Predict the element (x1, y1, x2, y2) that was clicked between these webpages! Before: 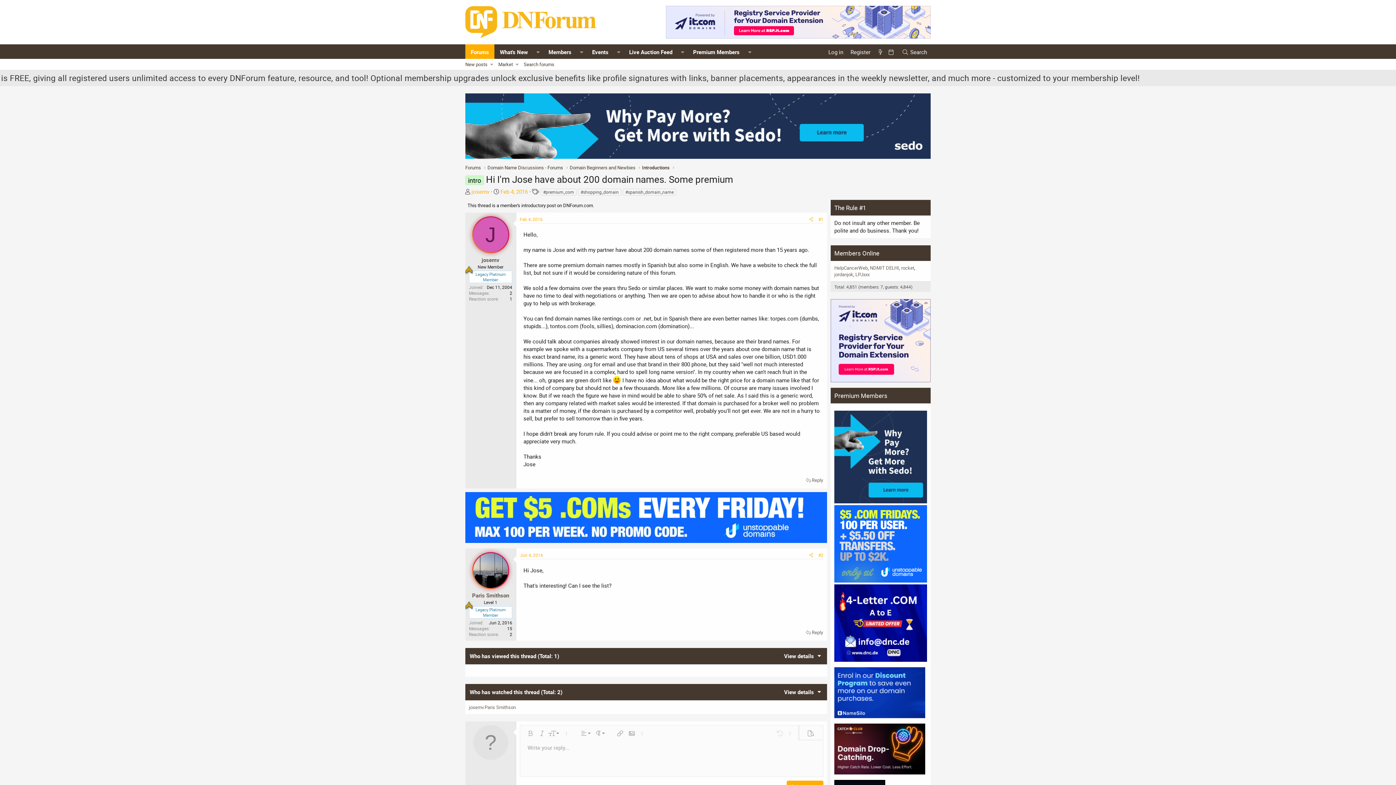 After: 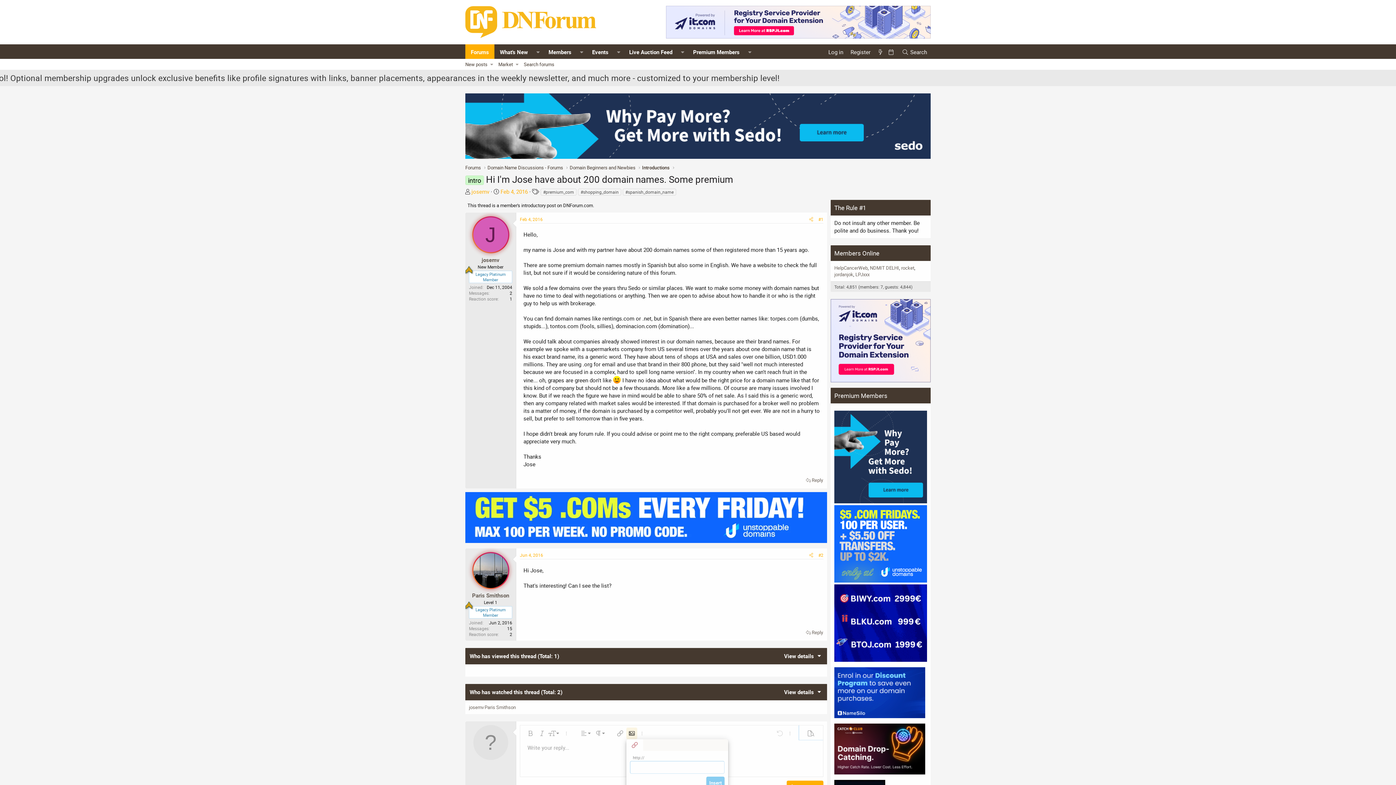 Action: bbox: (626, 728, 637, 739) label: Insert image